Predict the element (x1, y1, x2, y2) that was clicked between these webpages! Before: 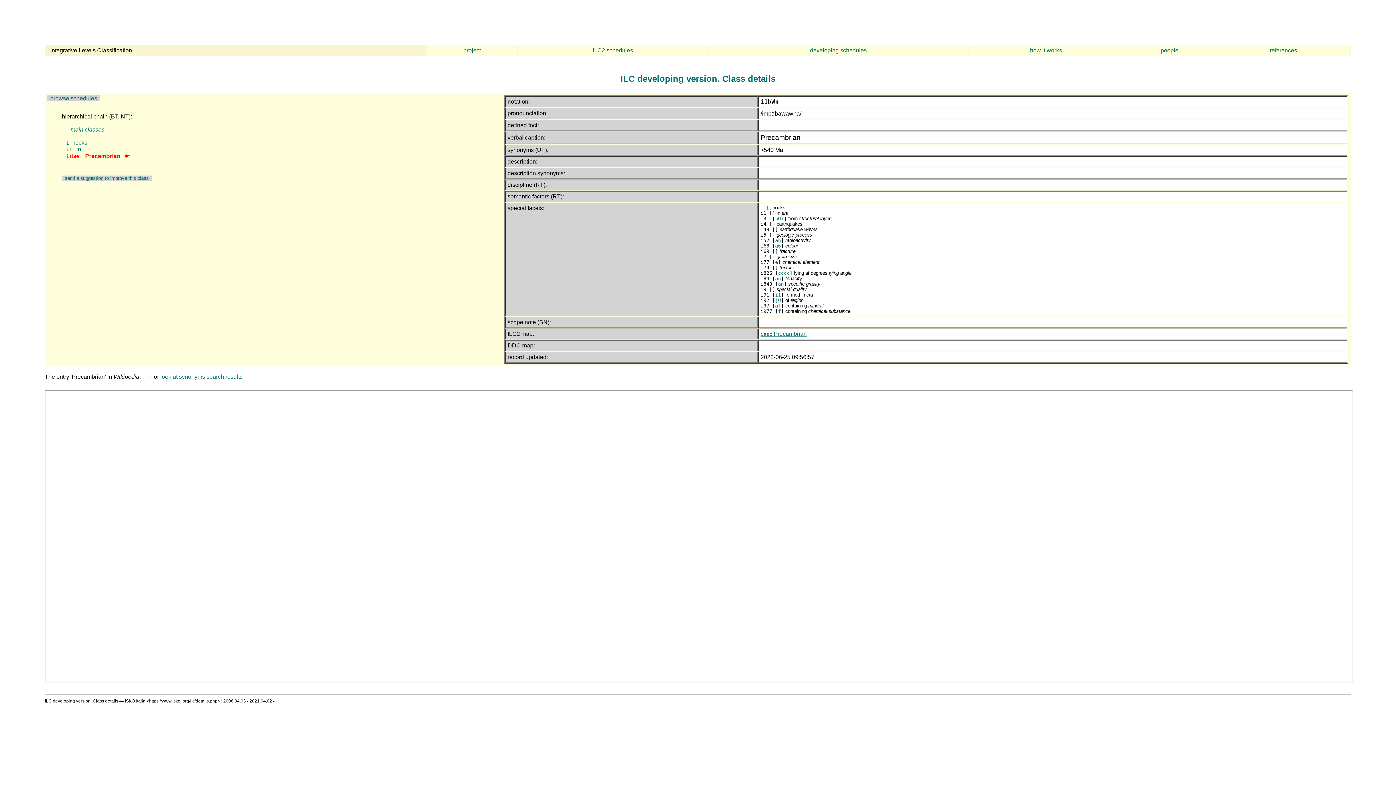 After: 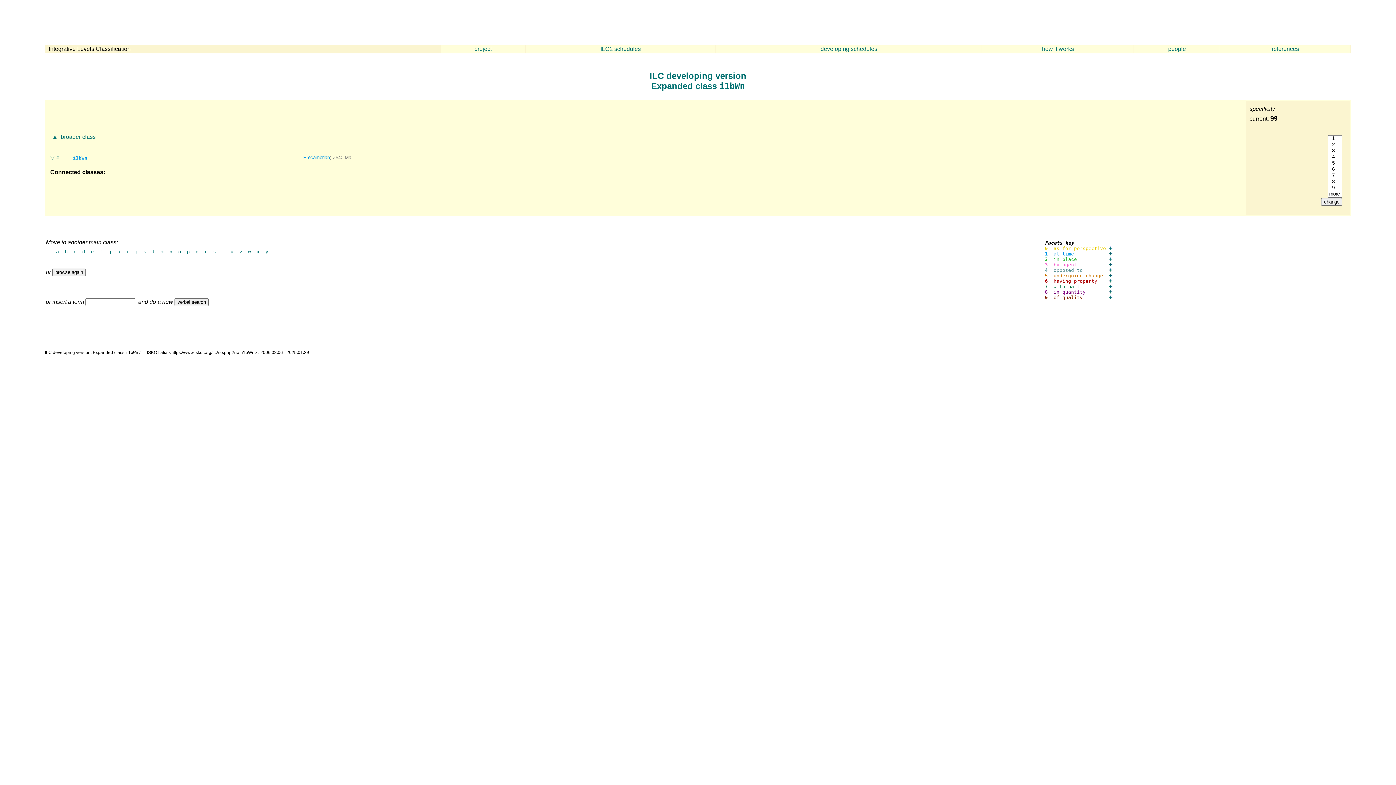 Action: bbox: (47, 95, 100, 101) label:   browse schedules  